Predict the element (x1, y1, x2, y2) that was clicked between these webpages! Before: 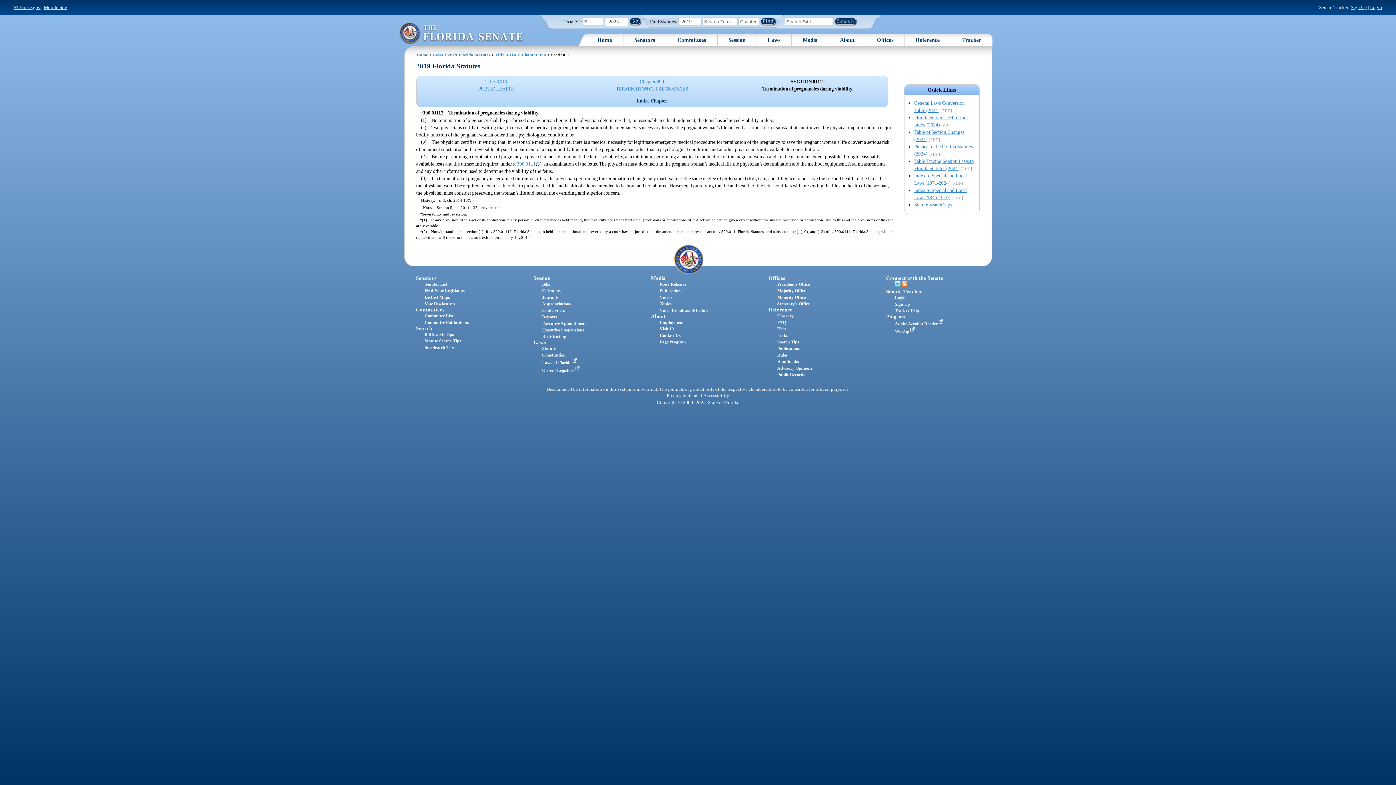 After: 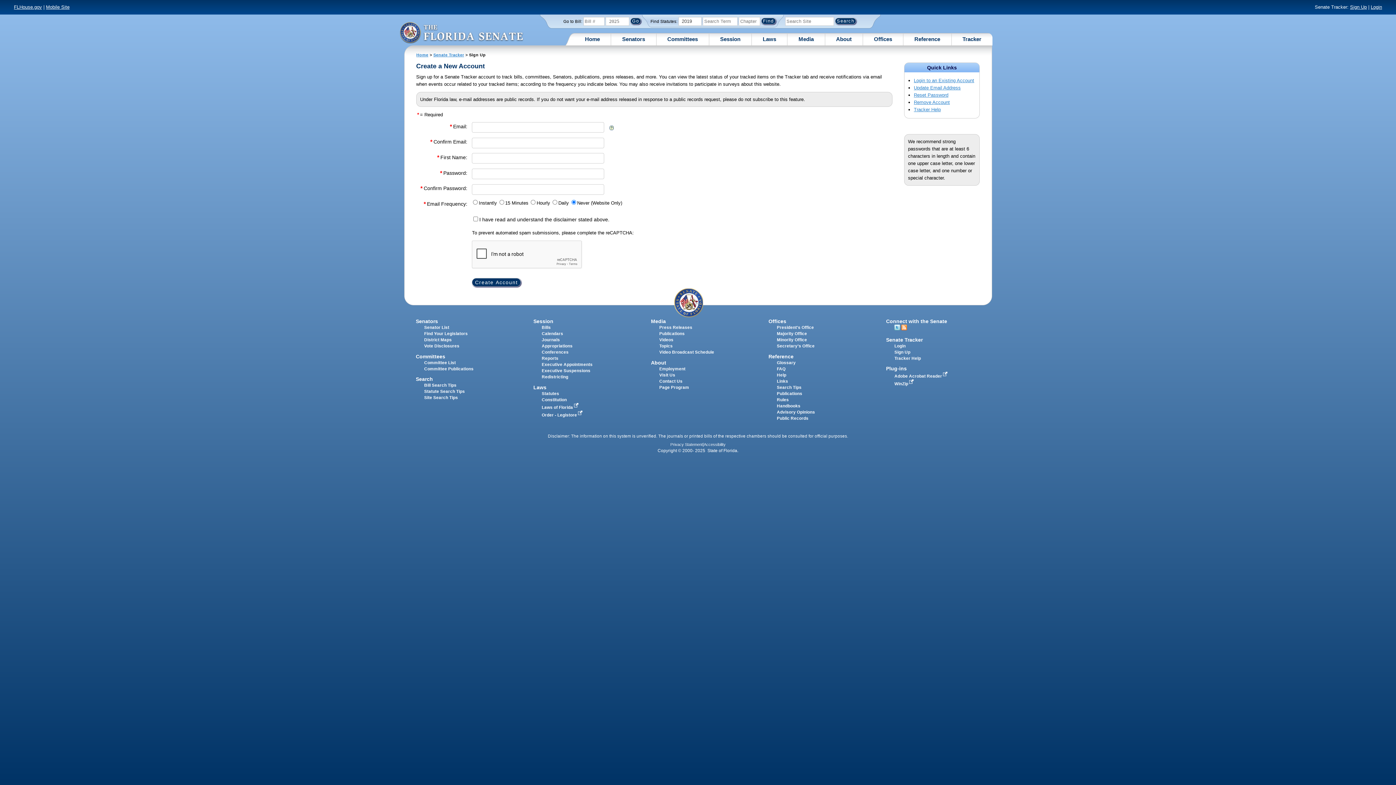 Action: label: Sign Up bbox: (895, 301, 910, 306)